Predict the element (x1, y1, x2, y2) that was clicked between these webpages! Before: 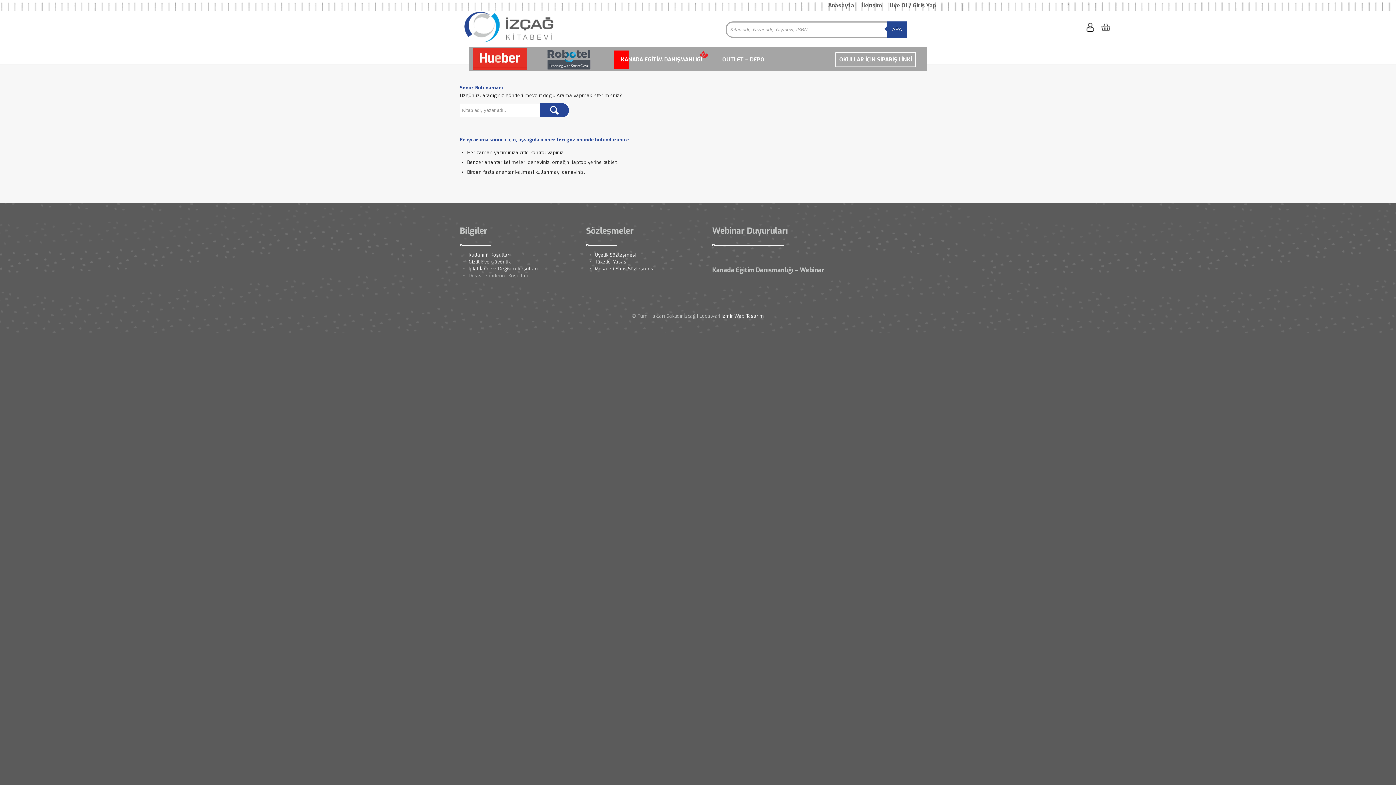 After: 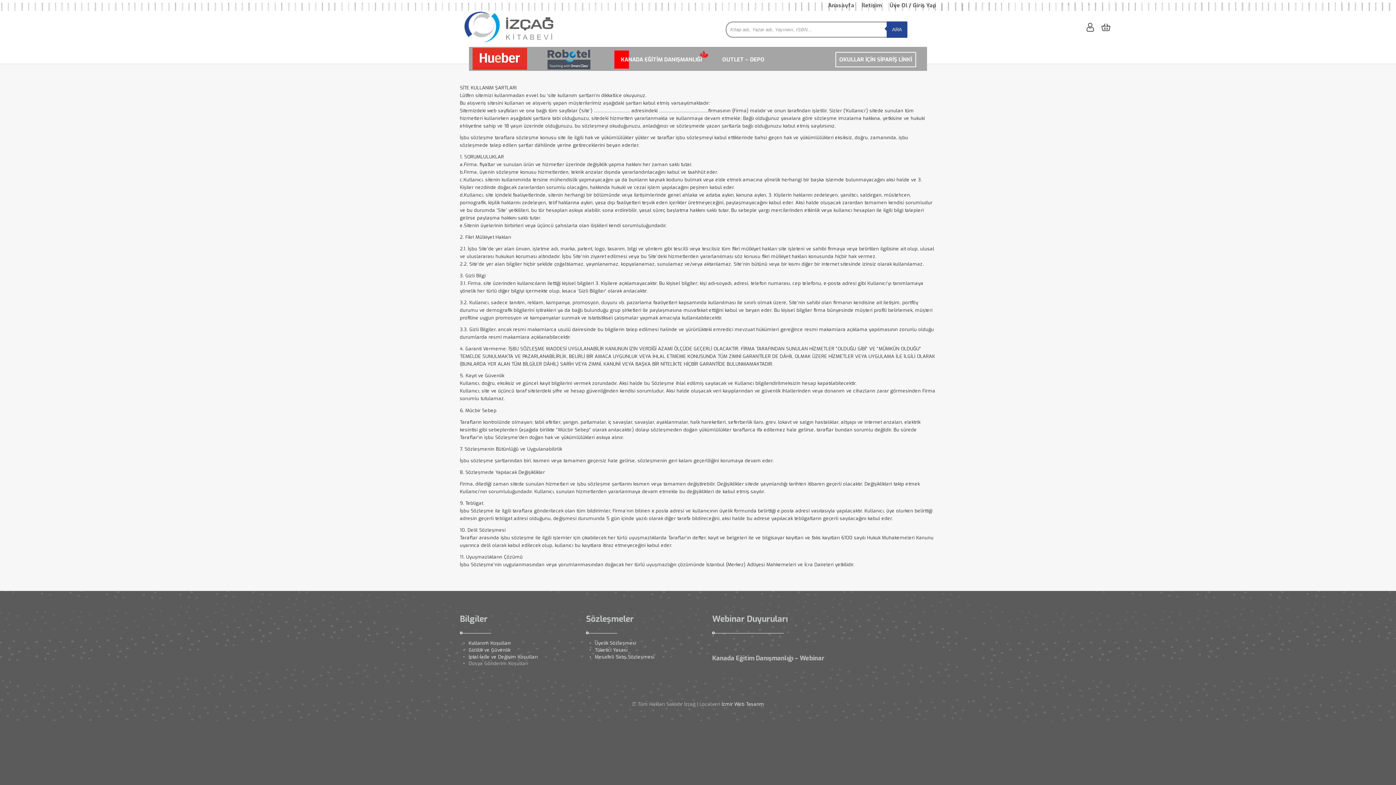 Action: bbox: (594, 252, 636, 258) label: Üyelik Sözleşmesi